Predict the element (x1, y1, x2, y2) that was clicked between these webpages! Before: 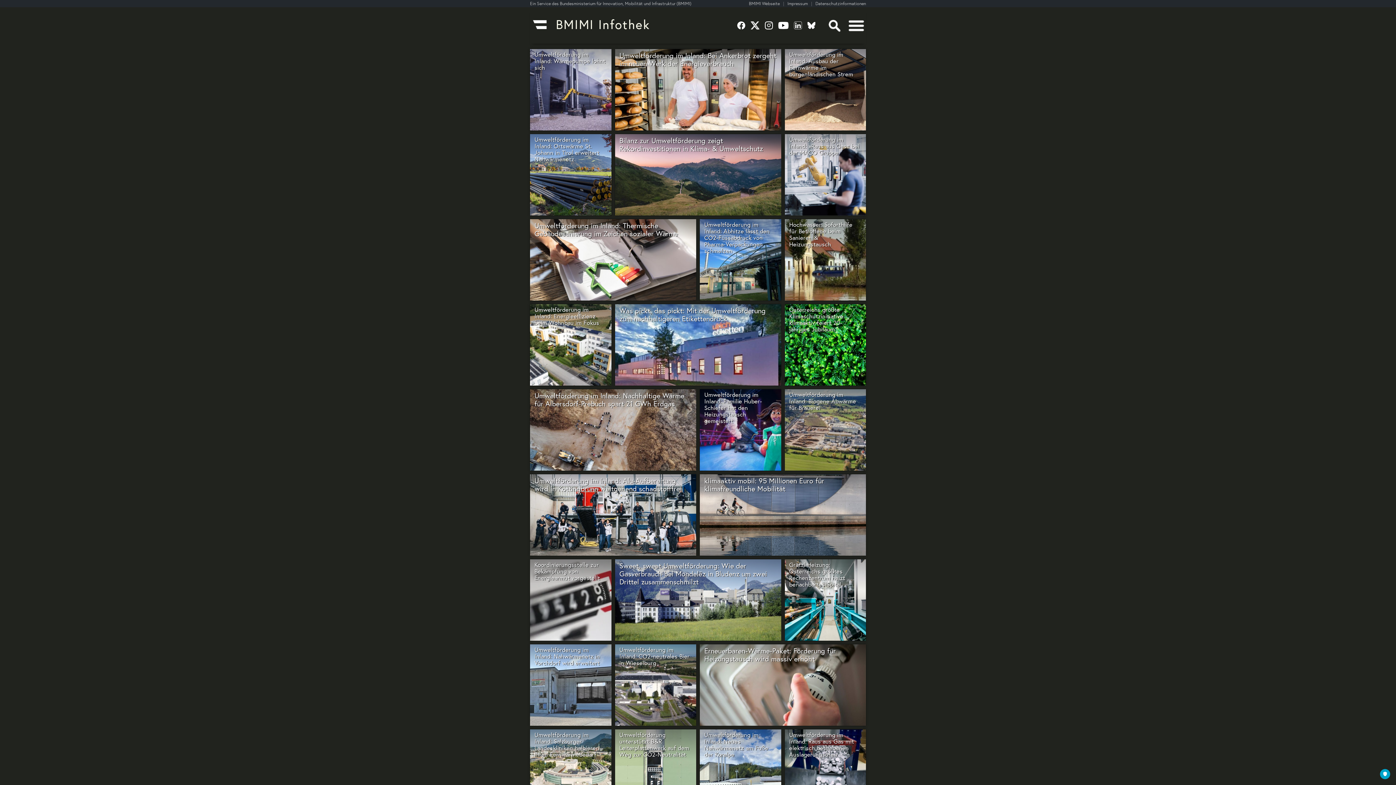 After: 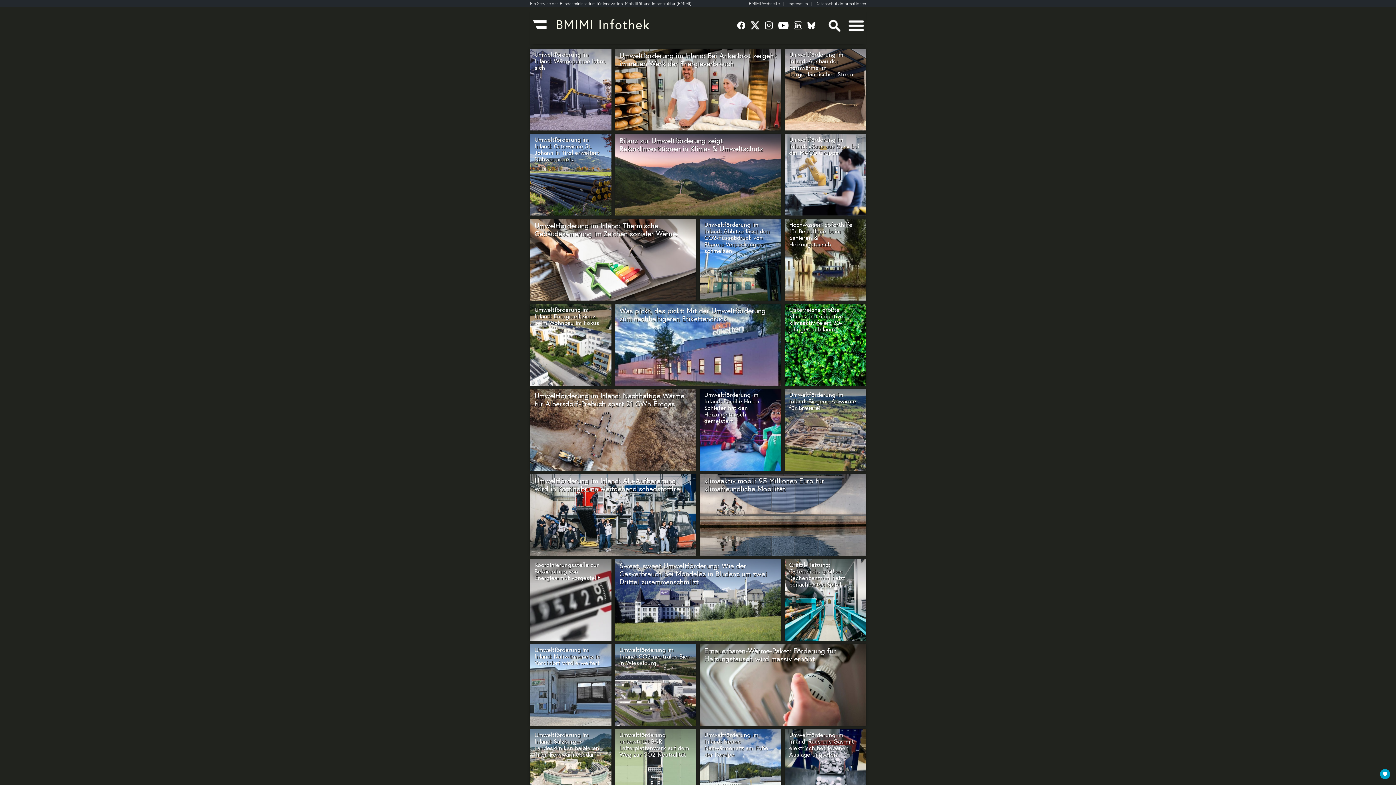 Action: bbox: (794, 20, 807, 30)